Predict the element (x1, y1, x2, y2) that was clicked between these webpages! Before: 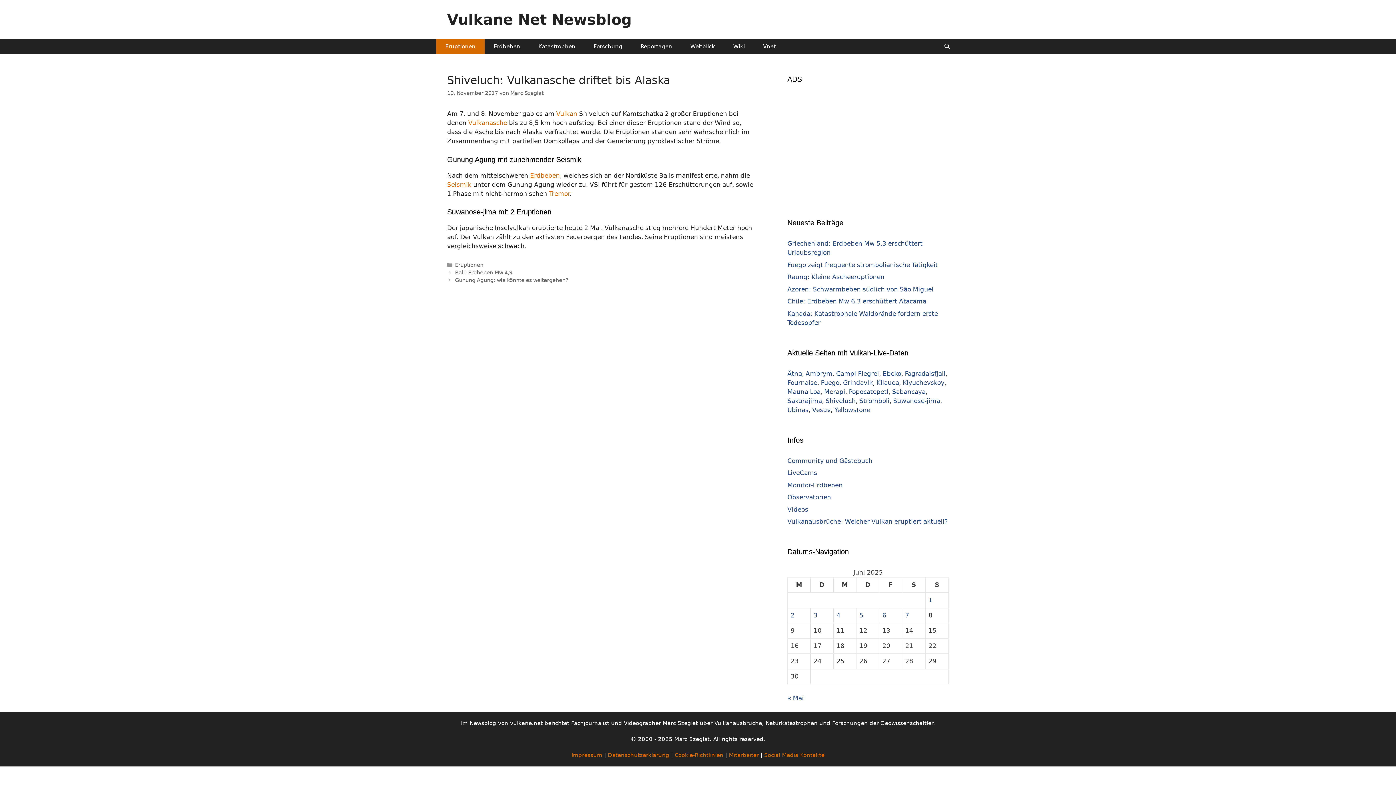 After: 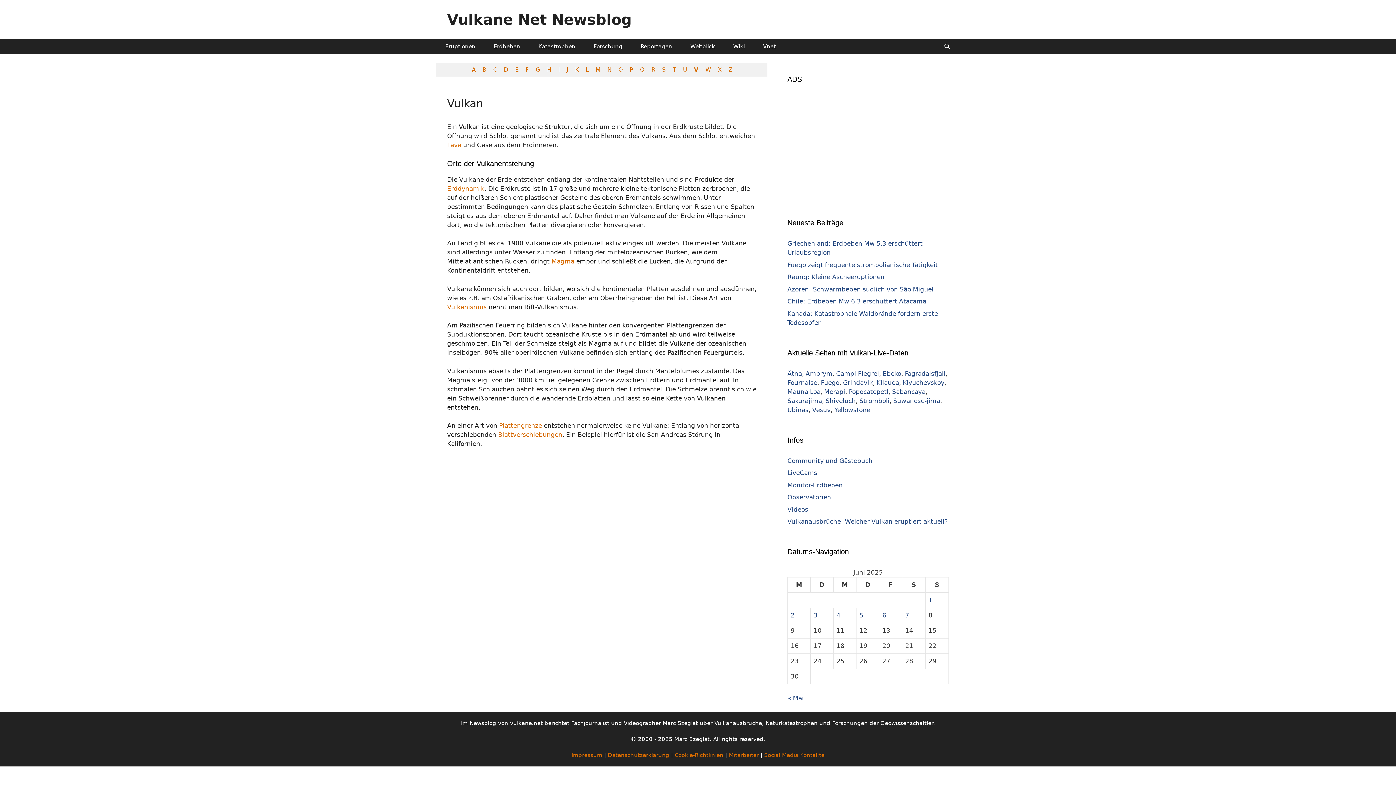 Action: bbox: (556, 110, 577, 117) label: Vulkan